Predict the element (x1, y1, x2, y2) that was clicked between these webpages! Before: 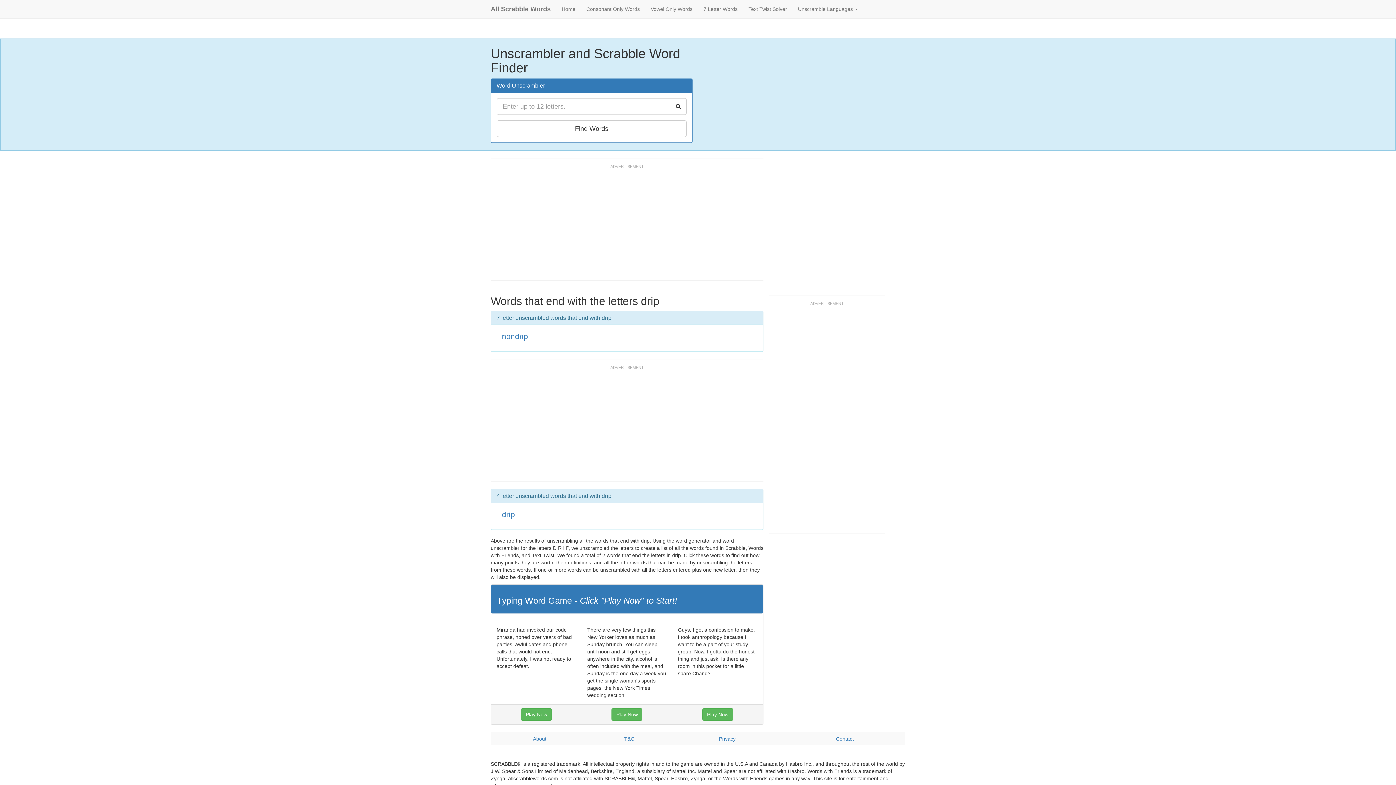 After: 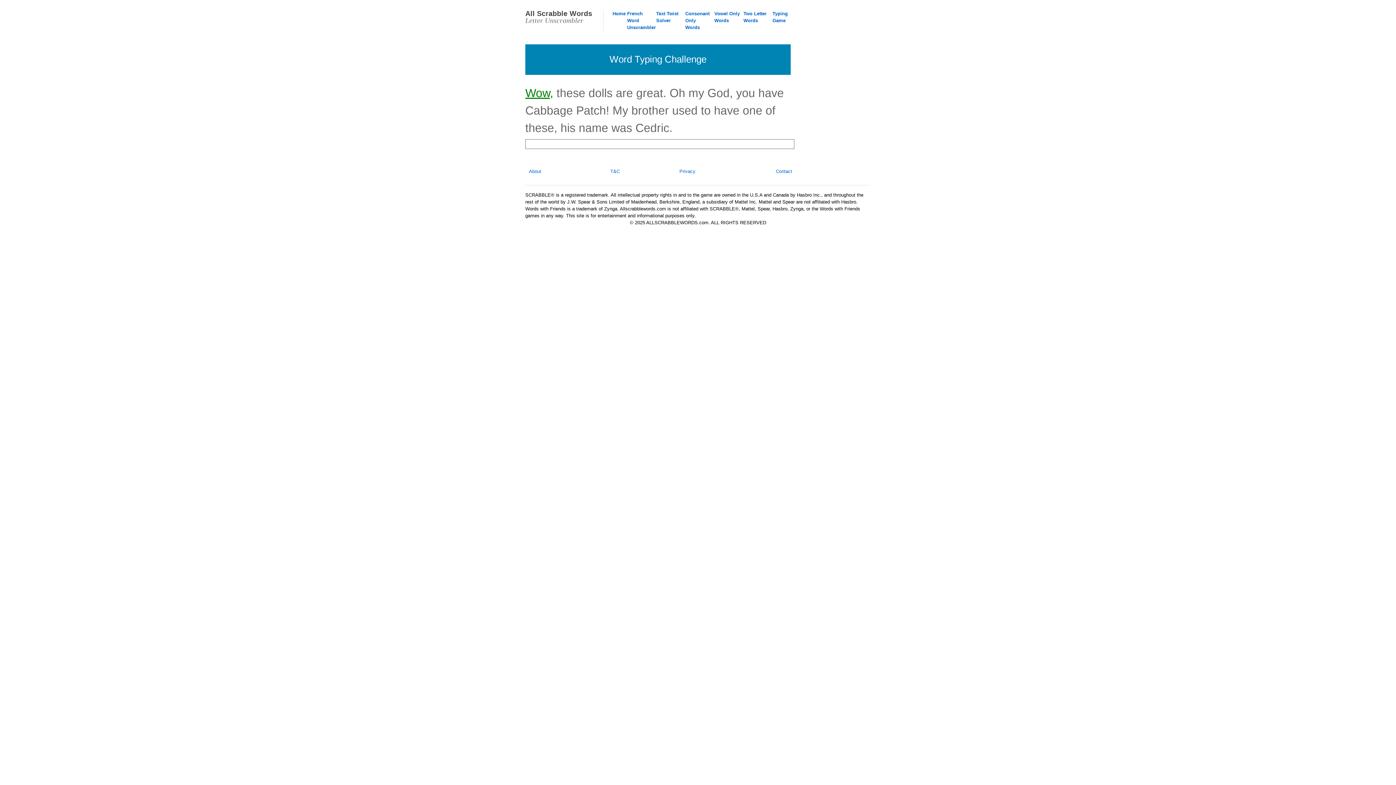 Action: bbox: (611, 708, 642, 721) label: Play Now